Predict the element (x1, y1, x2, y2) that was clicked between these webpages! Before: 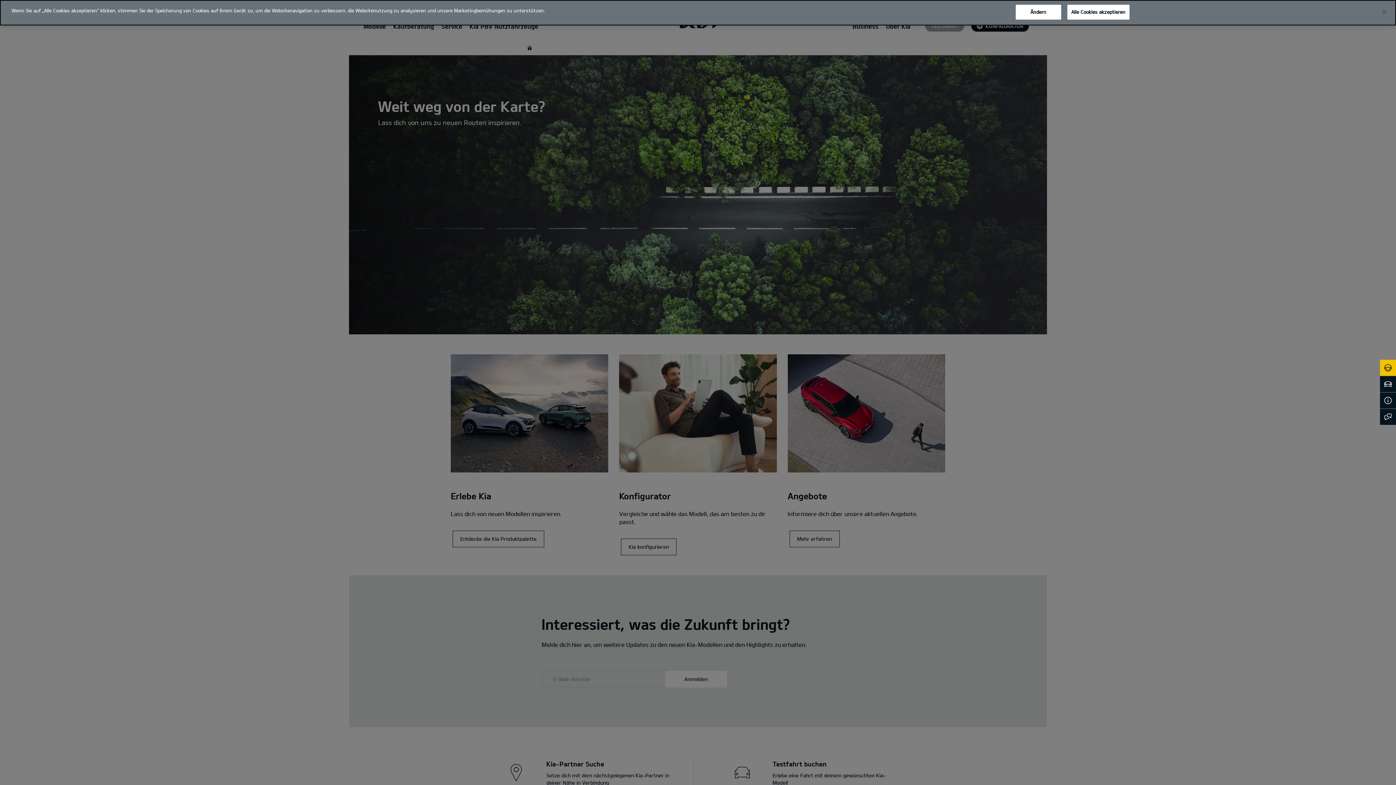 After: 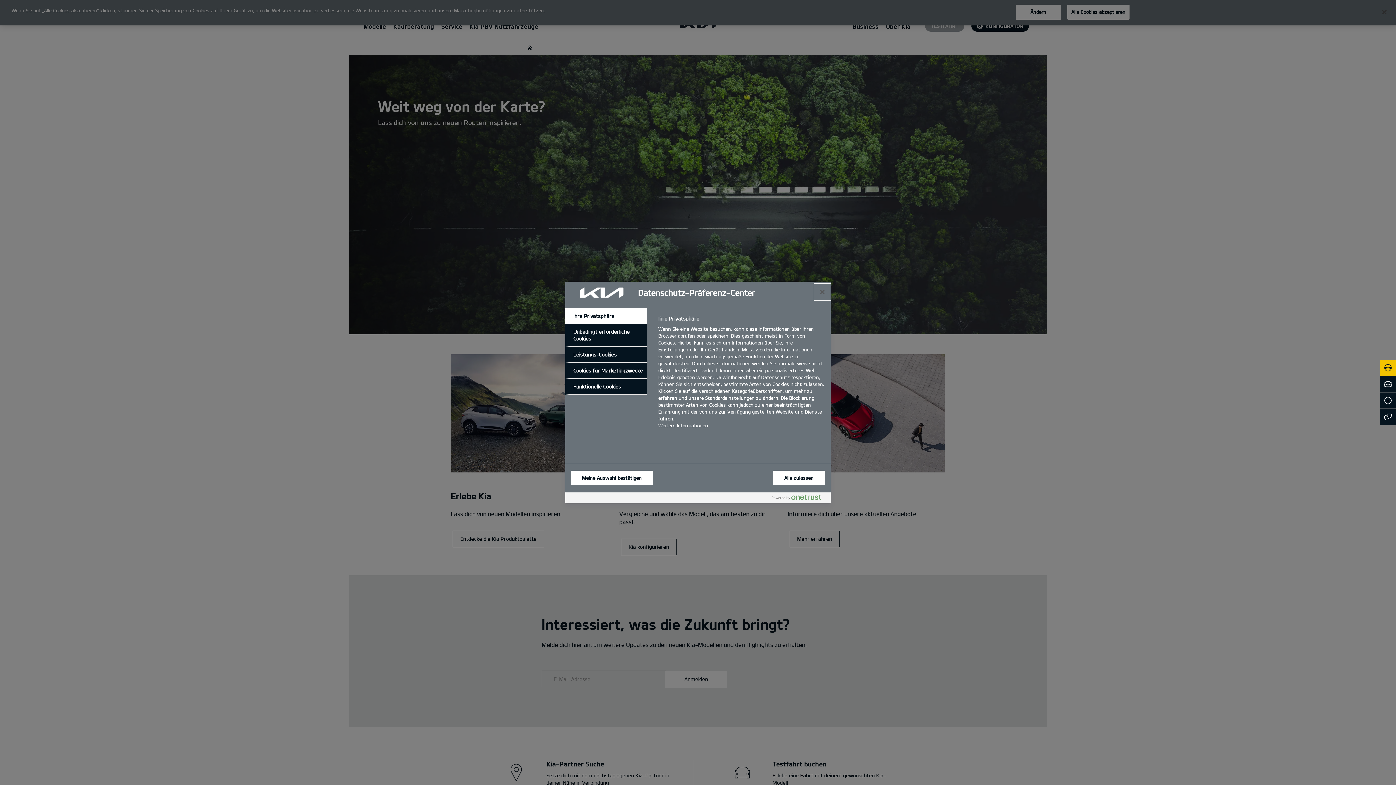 Action: bbox: (1015, 4, 1061, 19) label: Ändern